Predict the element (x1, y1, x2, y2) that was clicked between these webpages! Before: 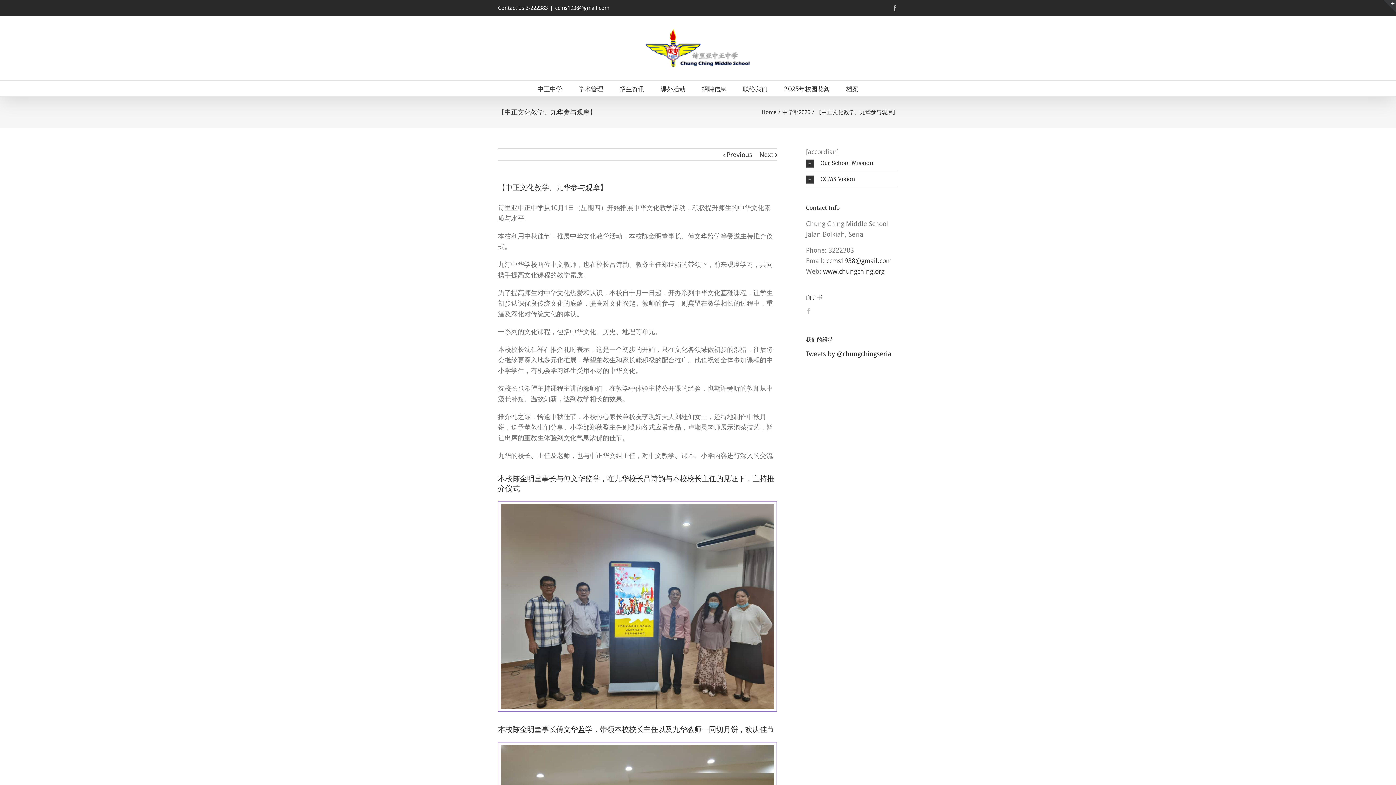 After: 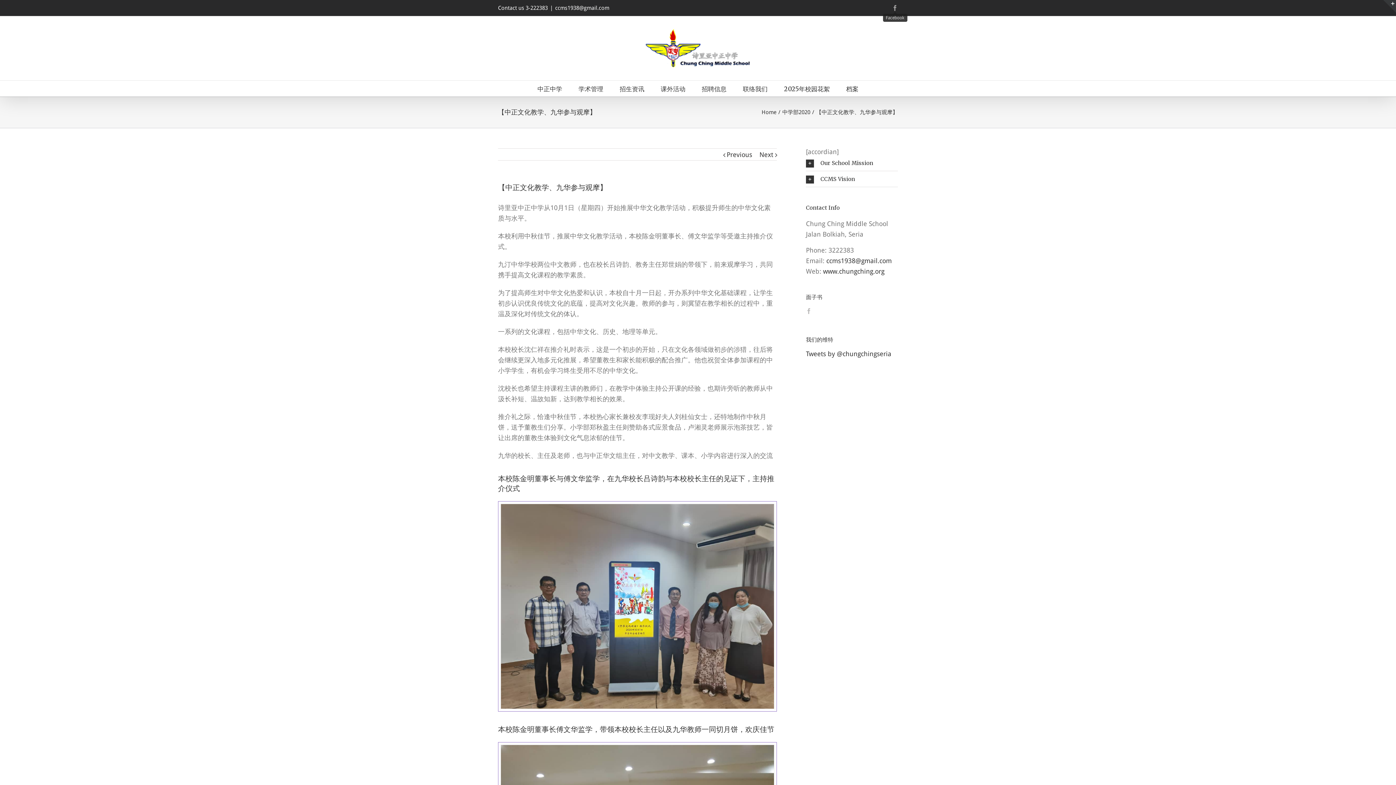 Action: label: Facebook bbox: (892, 5, 898, 10)